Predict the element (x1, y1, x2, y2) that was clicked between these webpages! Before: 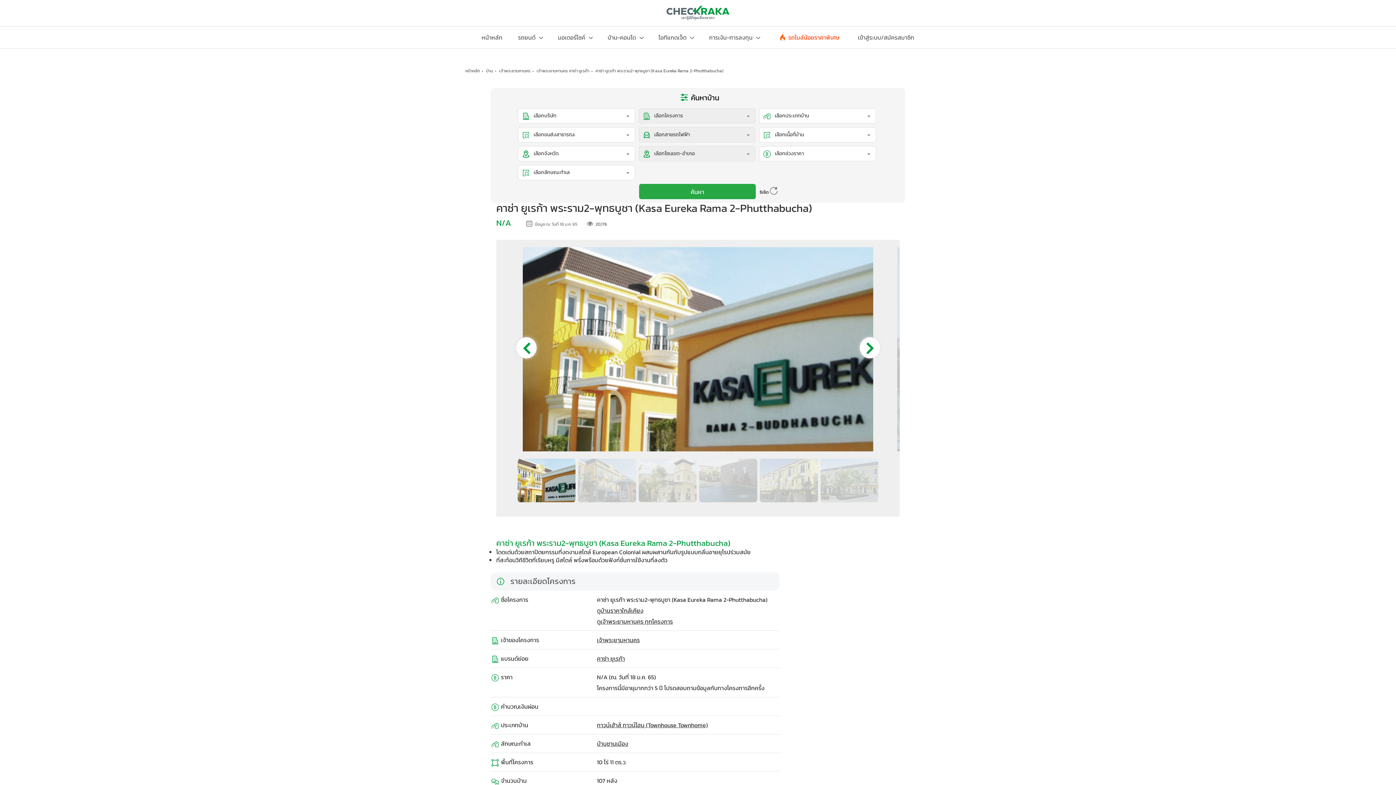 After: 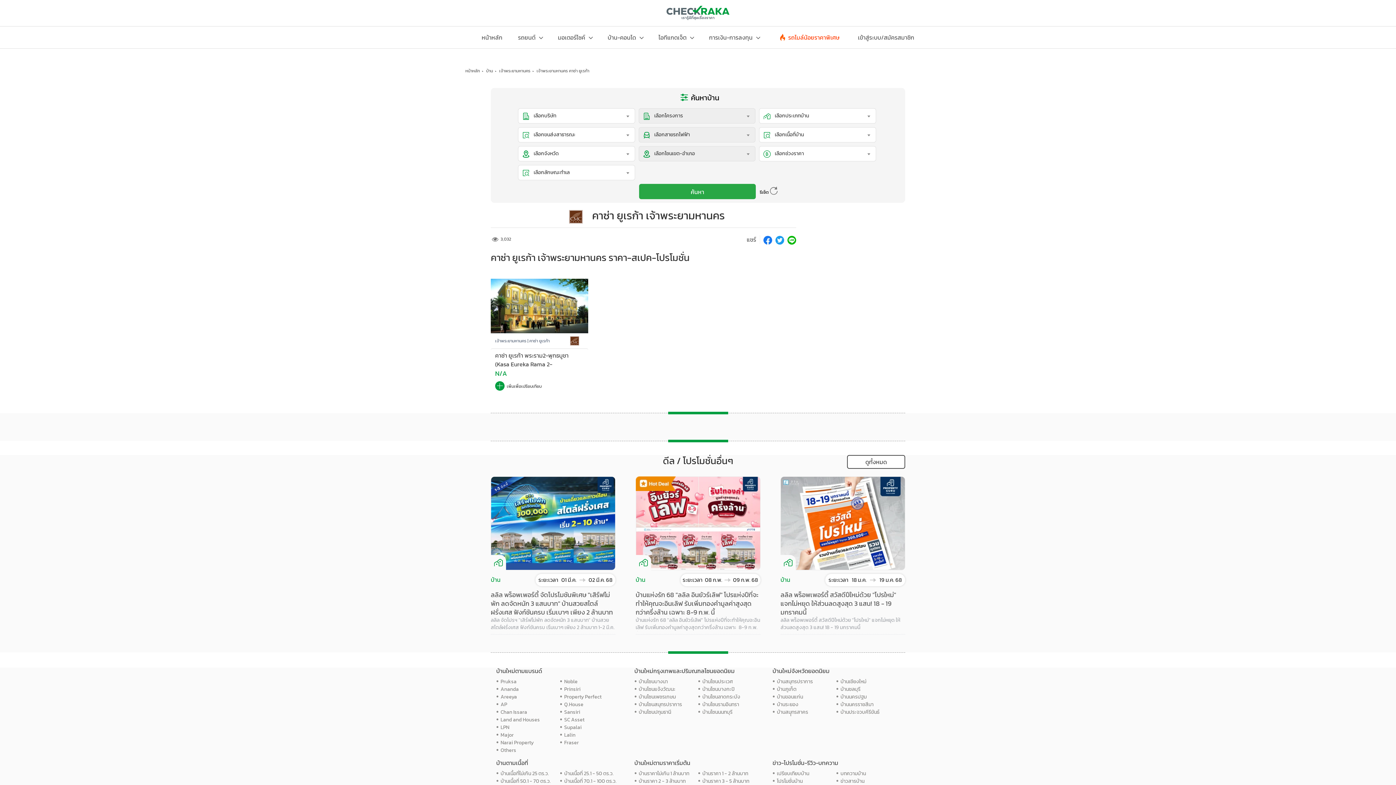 Action: bbox: (597, 654, 625, 663) label: คาซ่า ยูเรก้า